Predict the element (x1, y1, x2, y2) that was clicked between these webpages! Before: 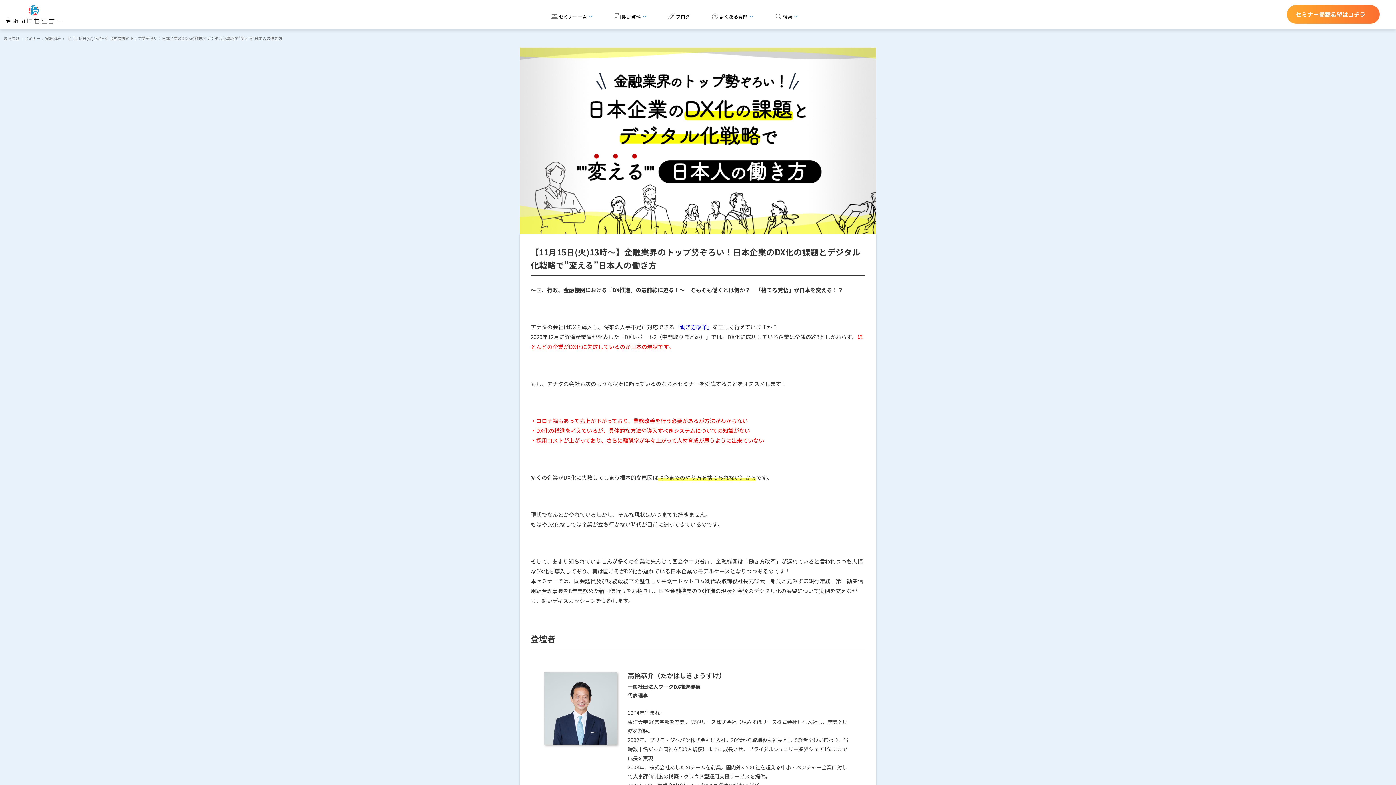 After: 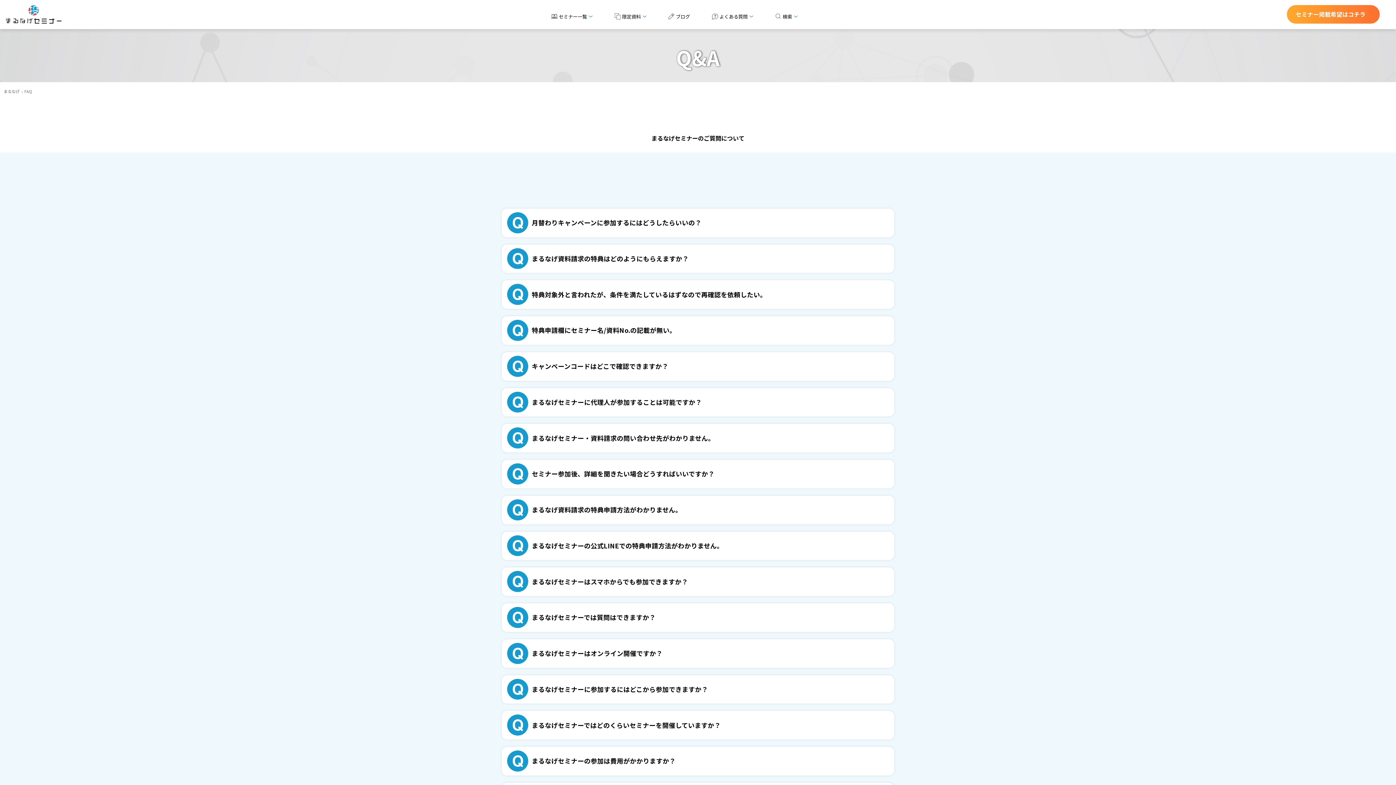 Action: bbox: (701, 3, 764, 29) label: よくある質問
▼